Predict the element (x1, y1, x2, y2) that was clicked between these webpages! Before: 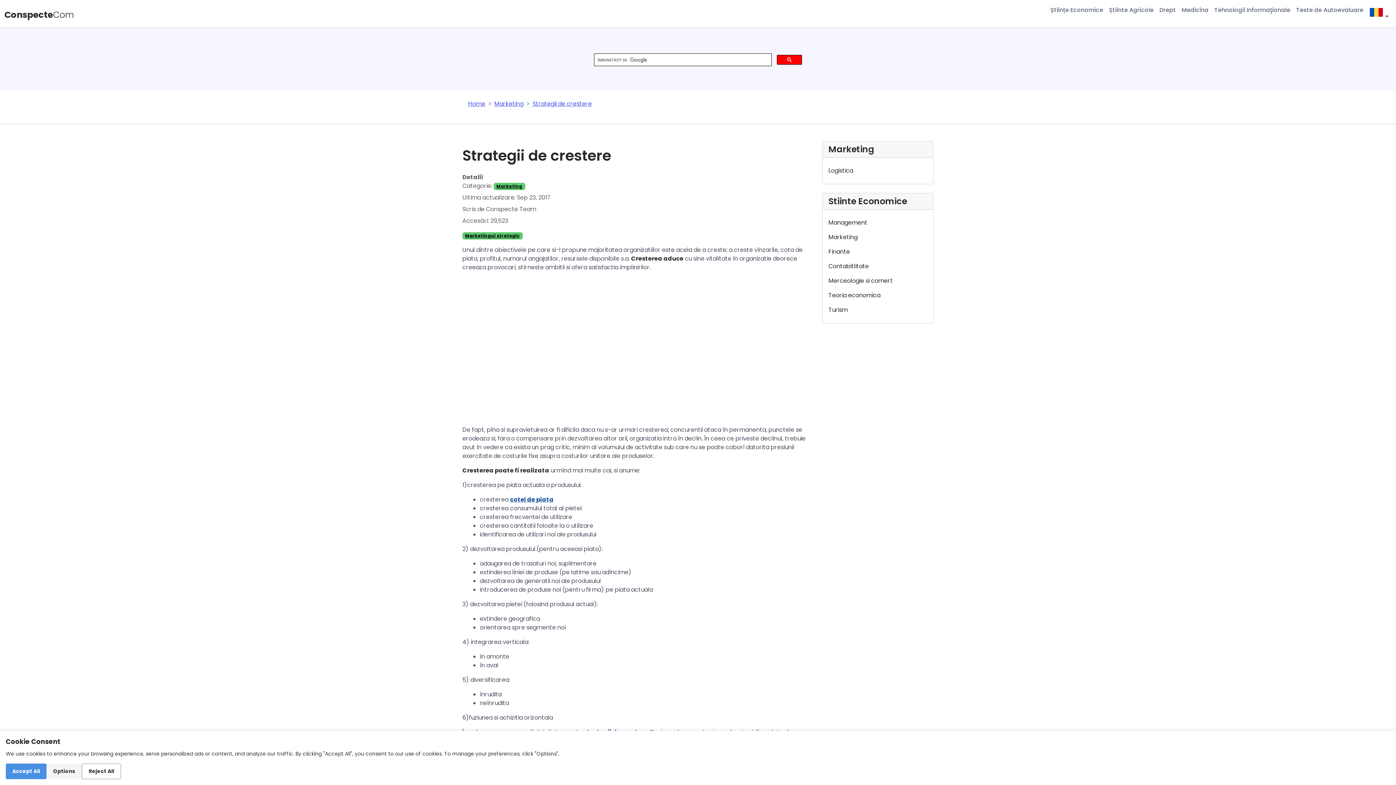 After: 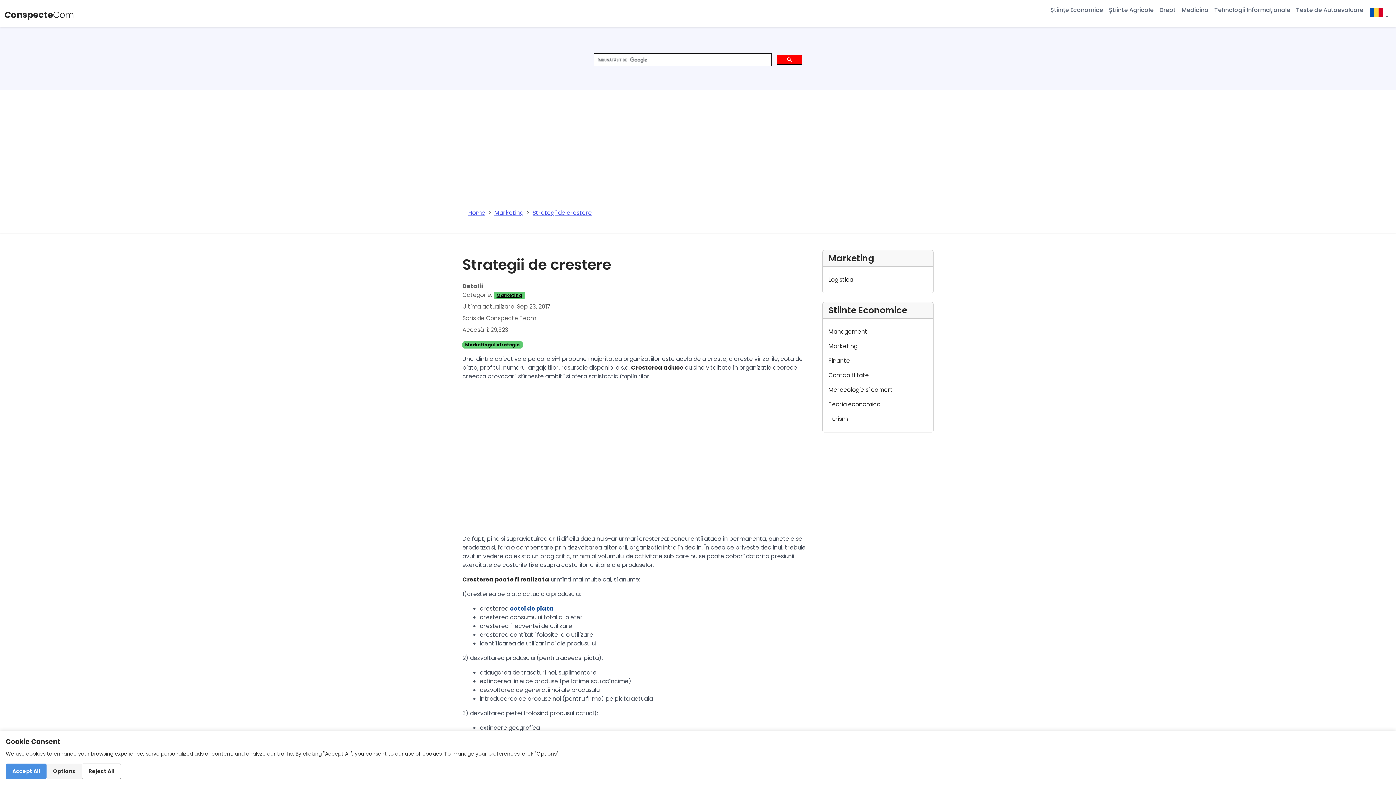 Action: bbox: (532, 99, 592, 108) label: Strategii de crestere